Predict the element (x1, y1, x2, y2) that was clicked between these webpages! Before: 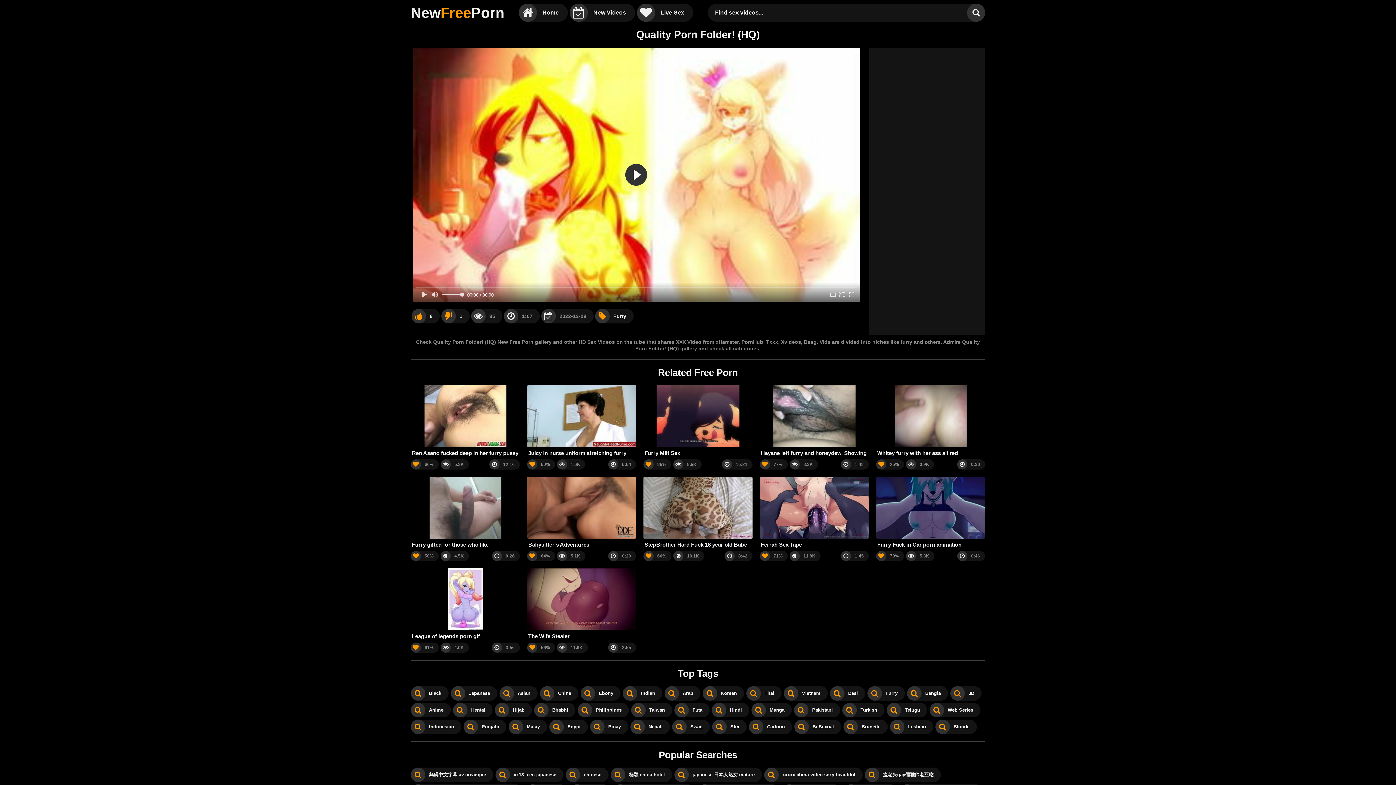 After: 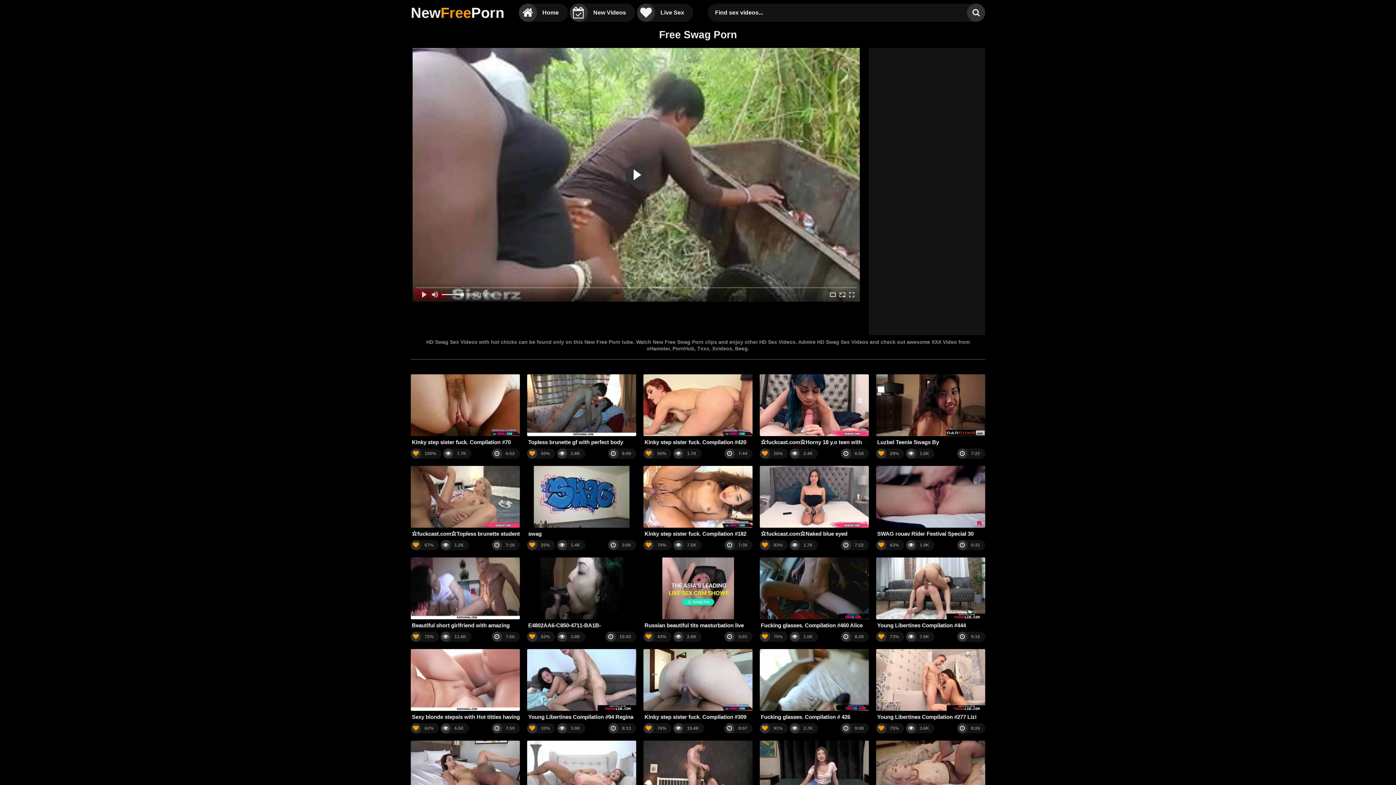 Action: bbox: (672, 719, 710, 734) label: Swag